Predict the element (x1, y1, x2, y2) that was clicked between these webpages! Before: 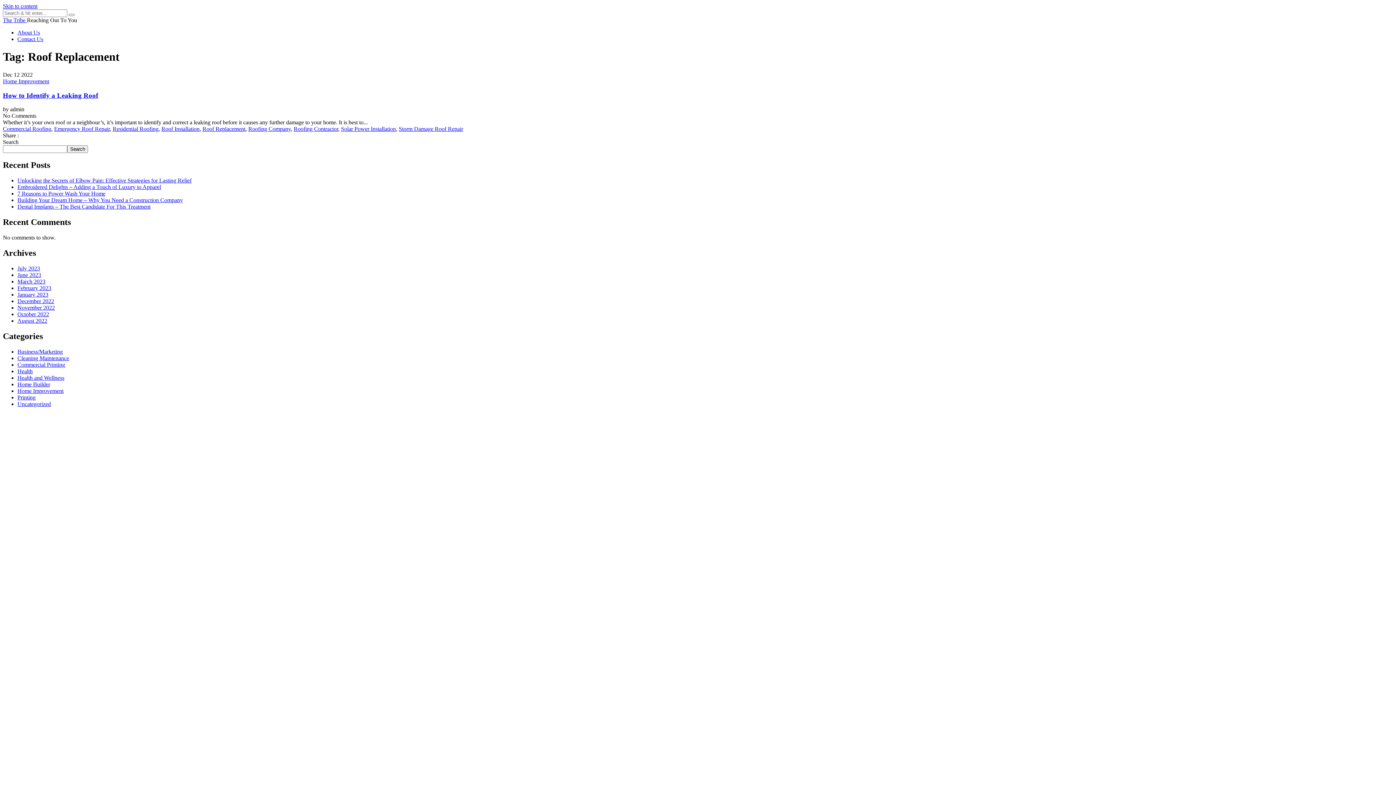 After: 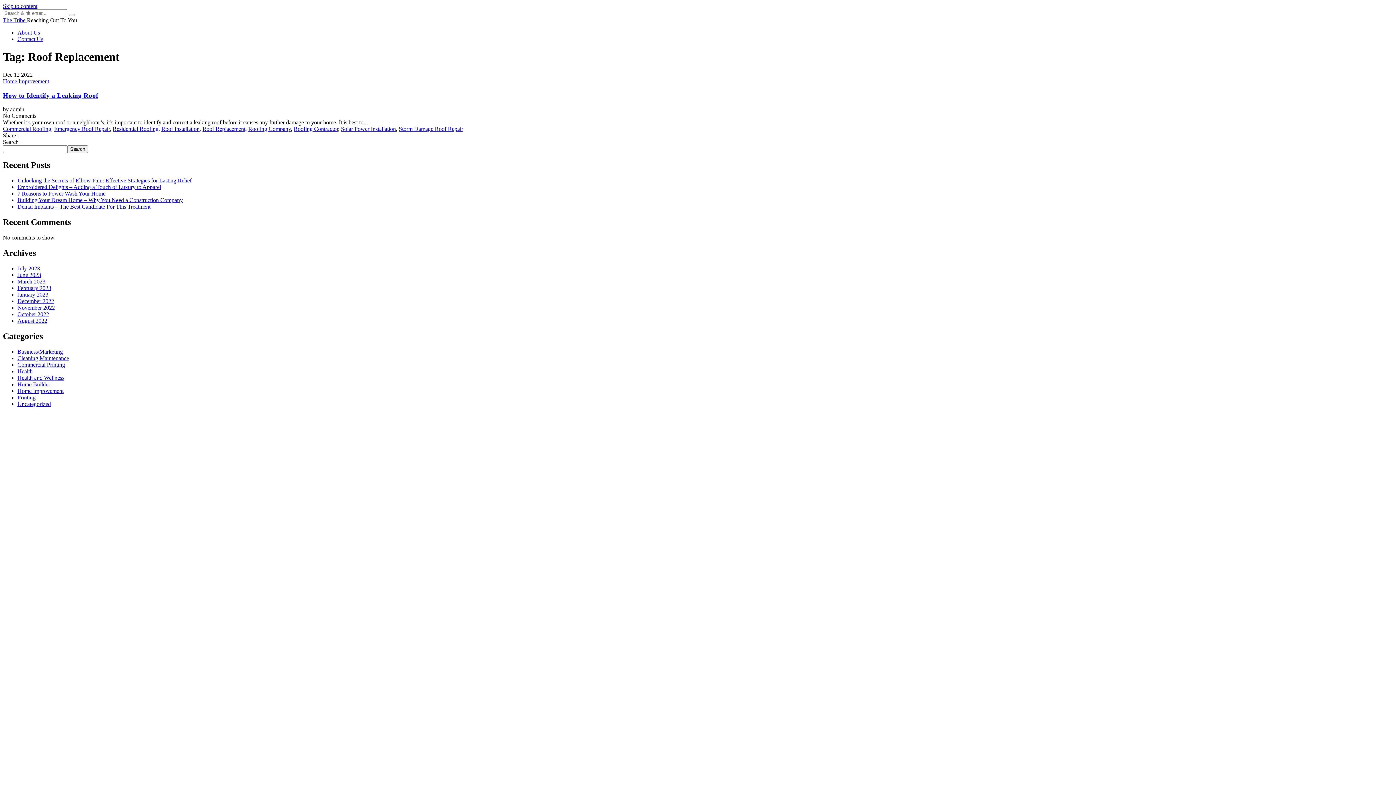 Action: label: Skip to content bbox: (2, 2, 37, 9)